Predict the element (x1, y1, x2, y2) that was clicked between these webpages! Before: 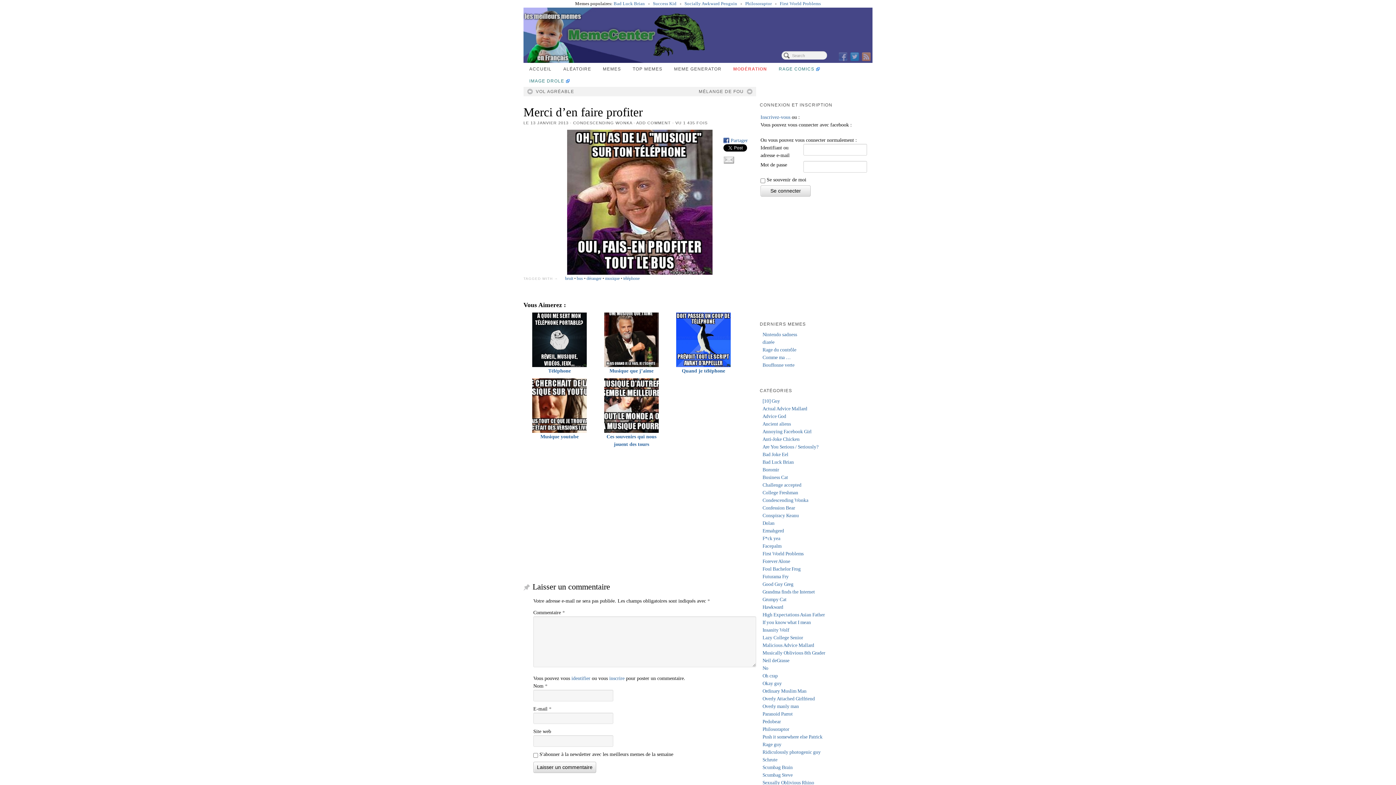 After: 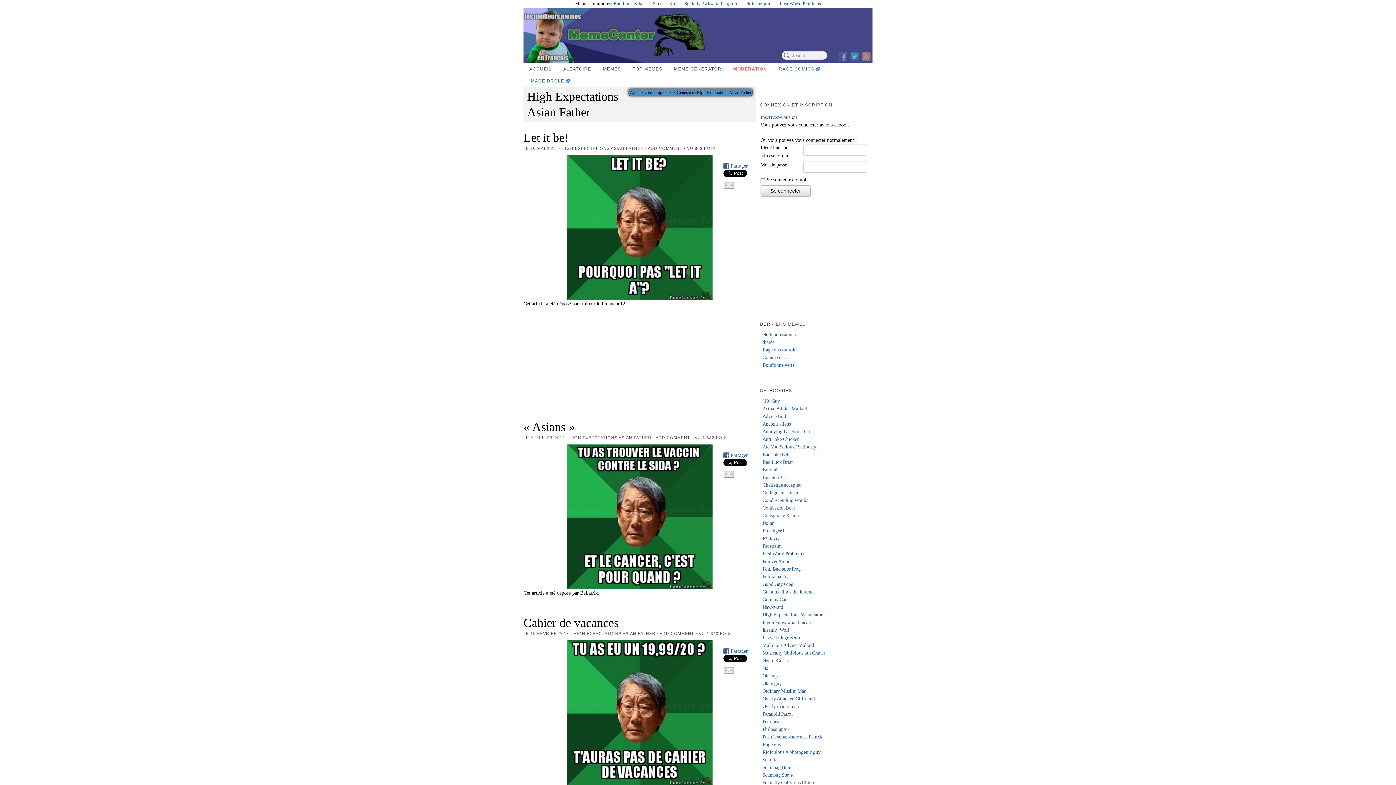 Action: label: High Expectations Asian Father bbox: (762, 612, 824, 617)